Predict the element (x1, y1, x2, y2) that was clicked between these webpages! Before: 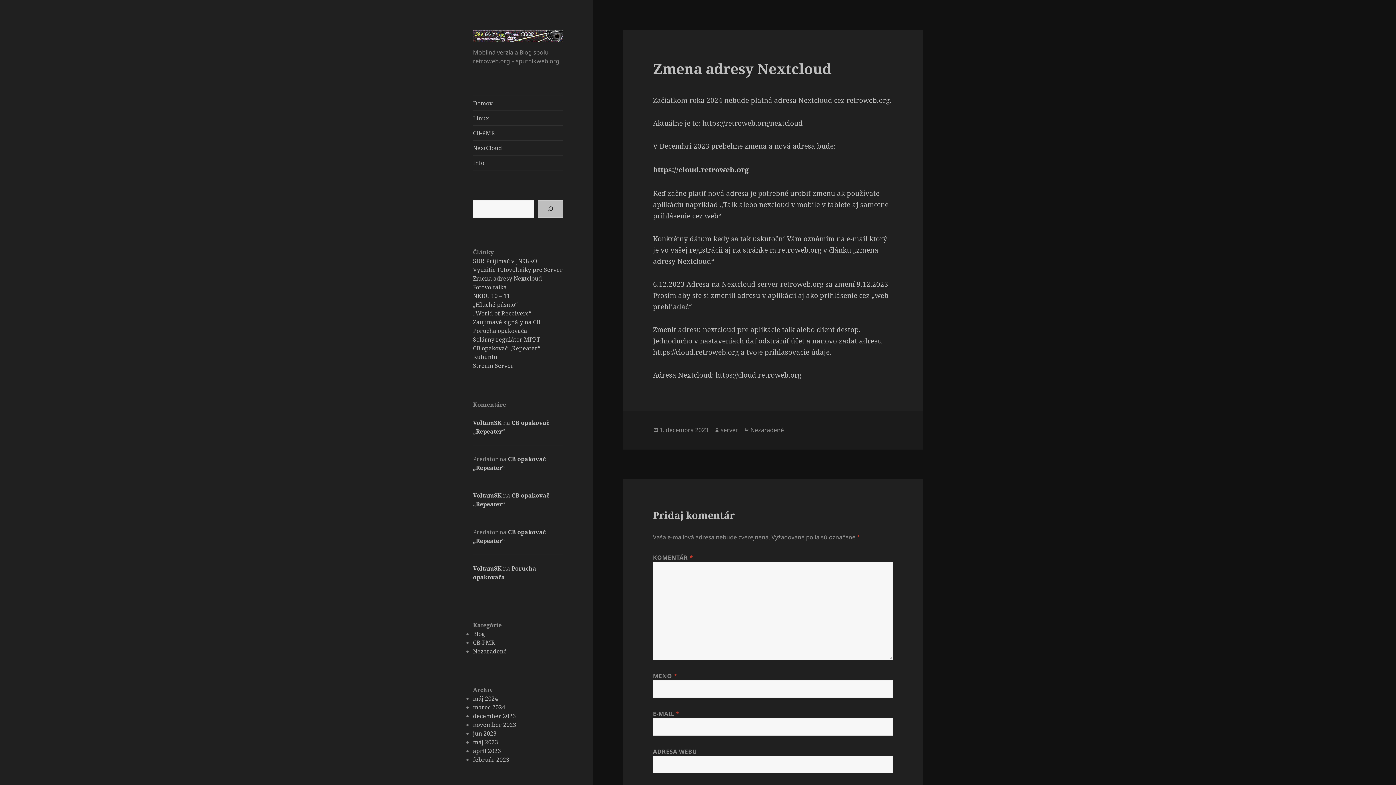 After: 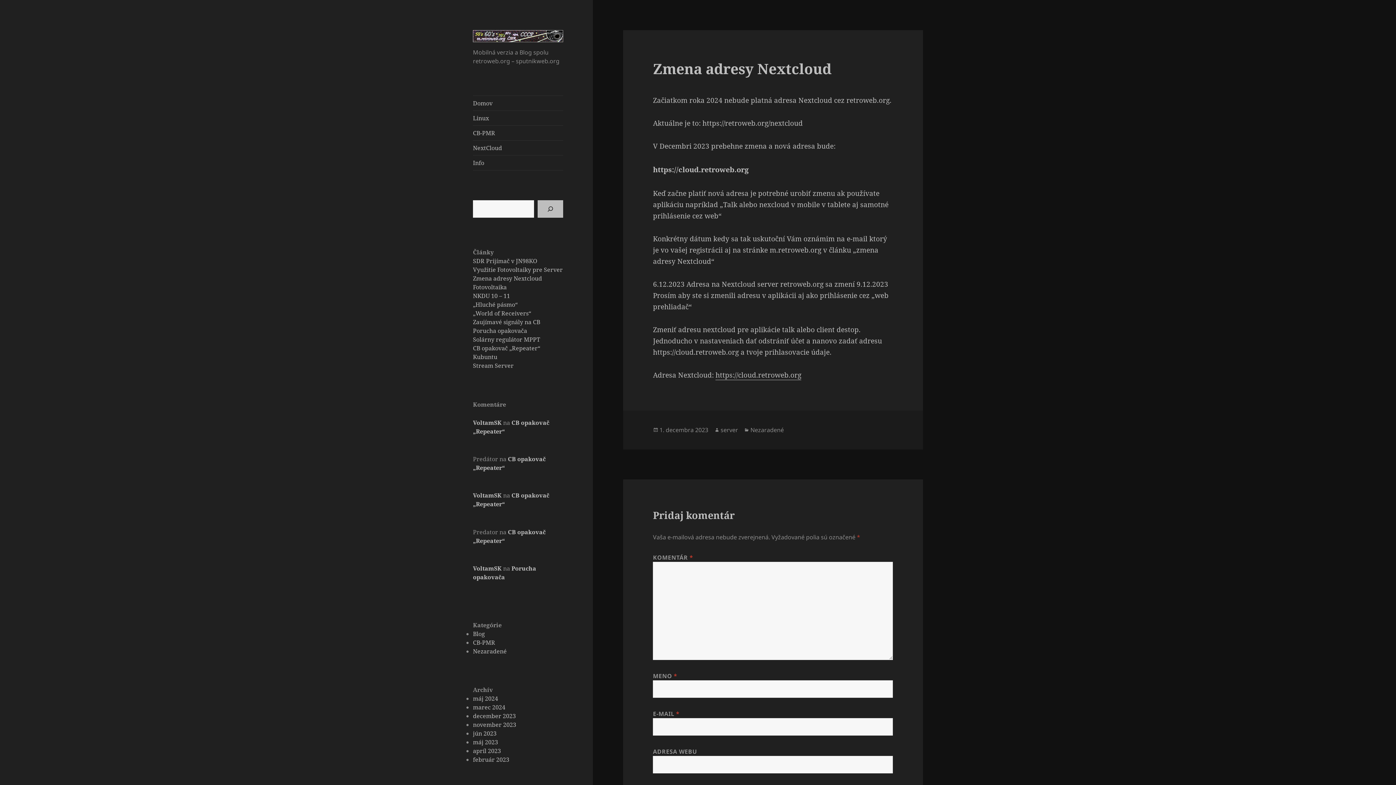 Action: bbox: (659, 426, 708, 434) label: 1. decembra 2023